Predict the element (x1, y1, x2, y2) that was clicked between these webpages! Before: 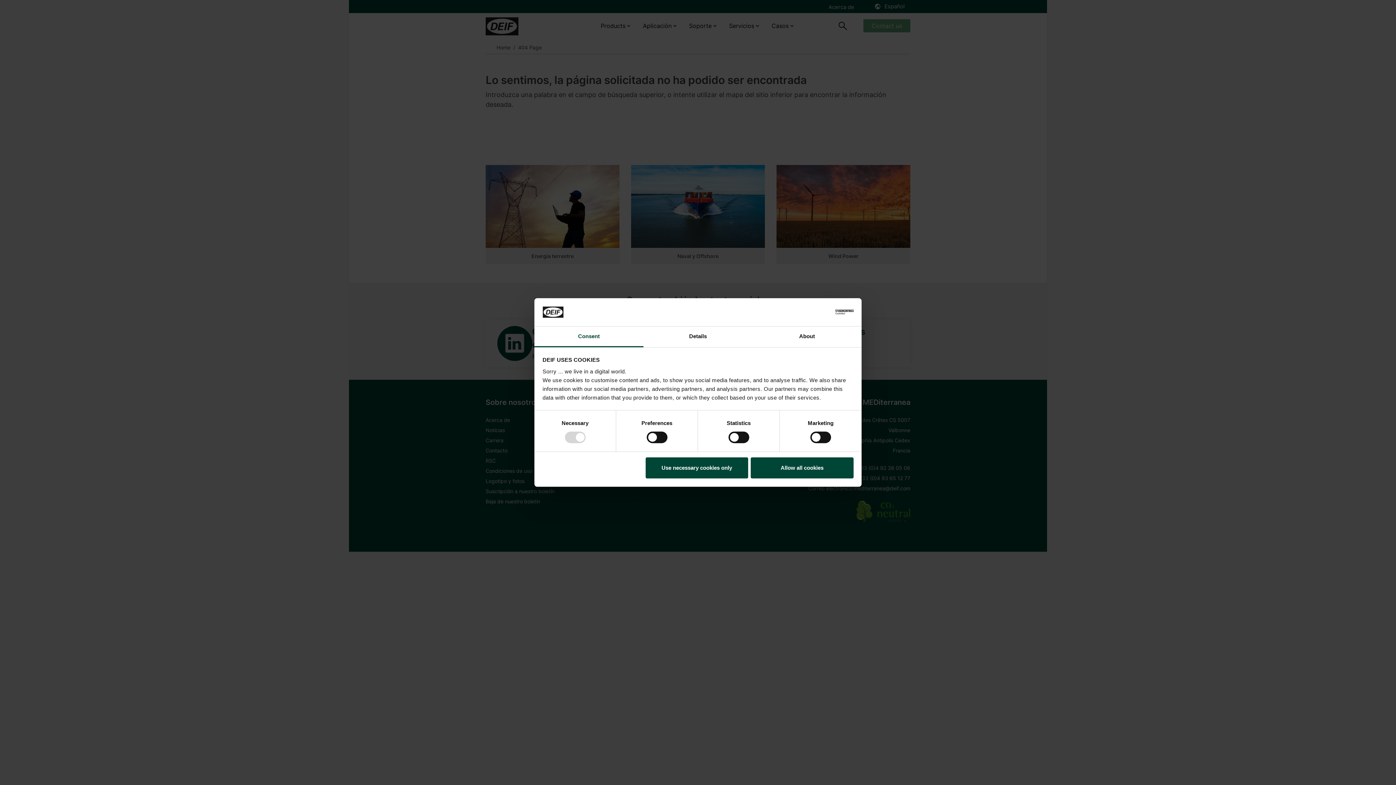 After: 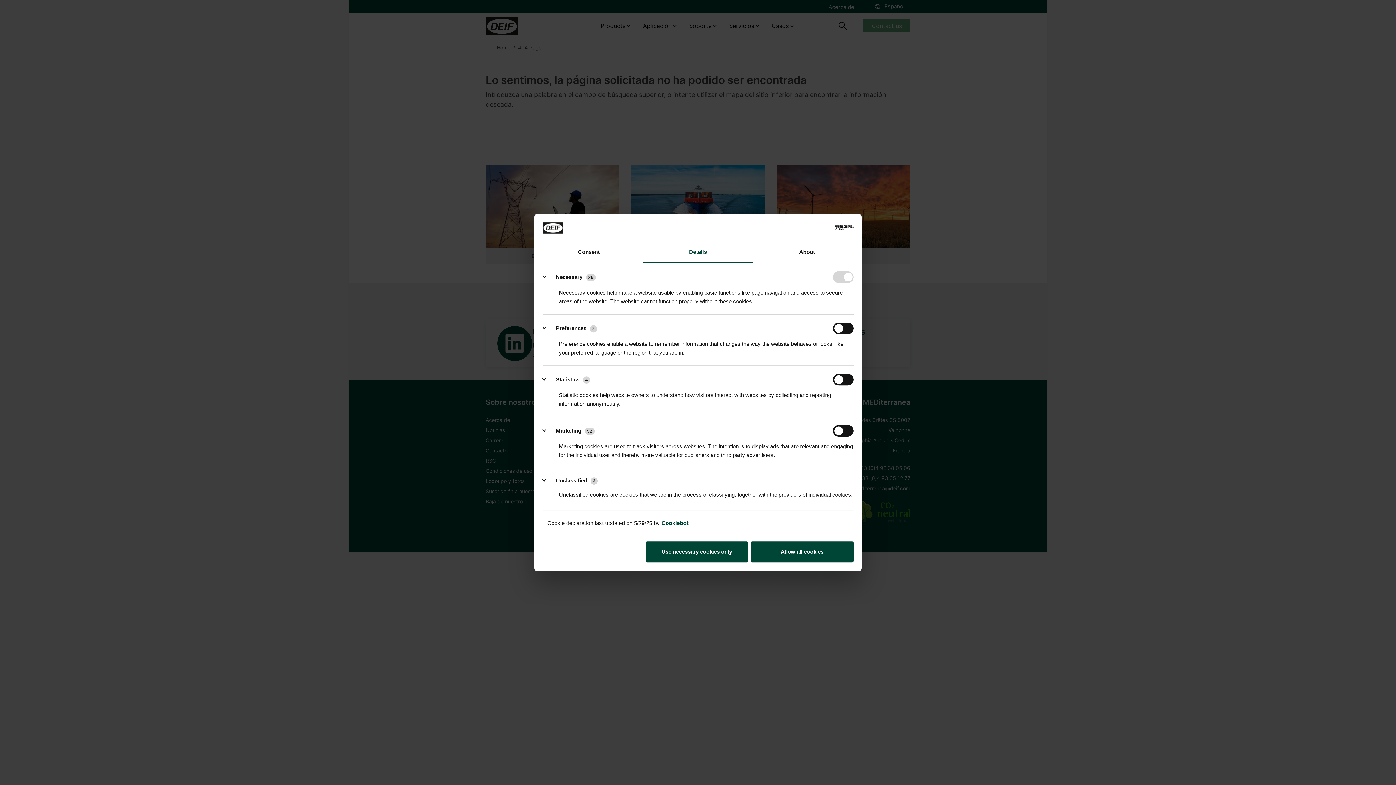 Action: bbox: (643, 326, 752, 347) label: Details